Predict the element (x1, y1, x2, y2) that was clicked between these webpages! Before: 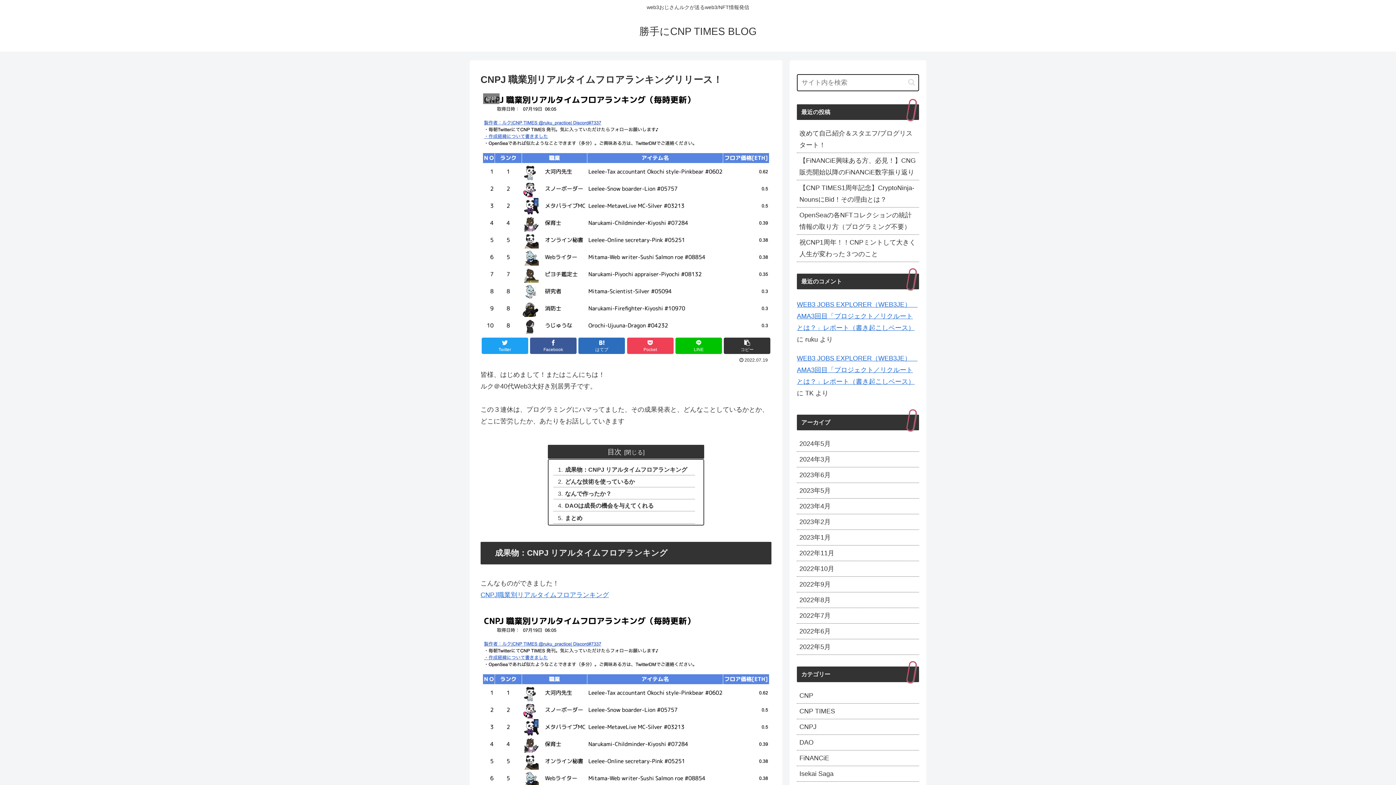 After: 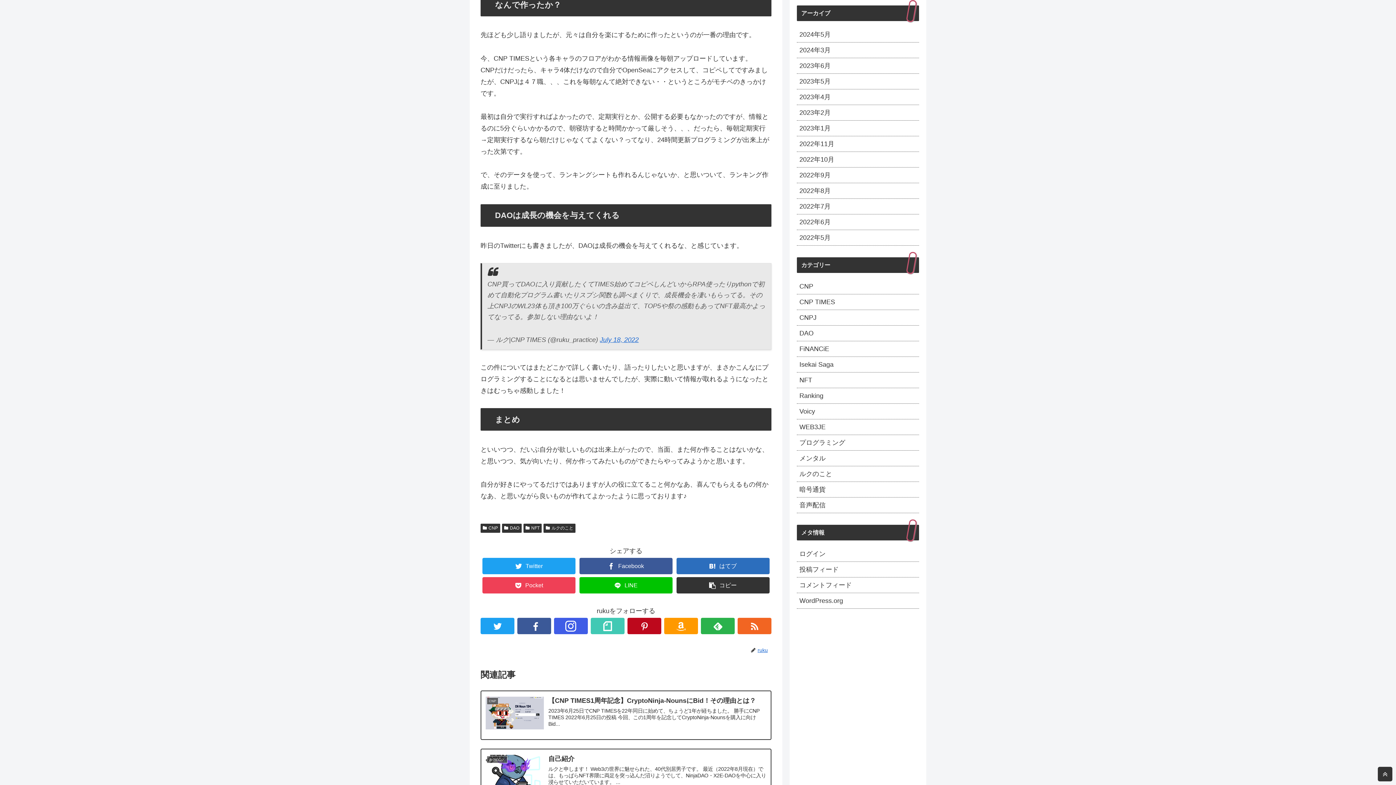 Action: bbox: (553, 488, 695, 499) label: なんで作ったか？